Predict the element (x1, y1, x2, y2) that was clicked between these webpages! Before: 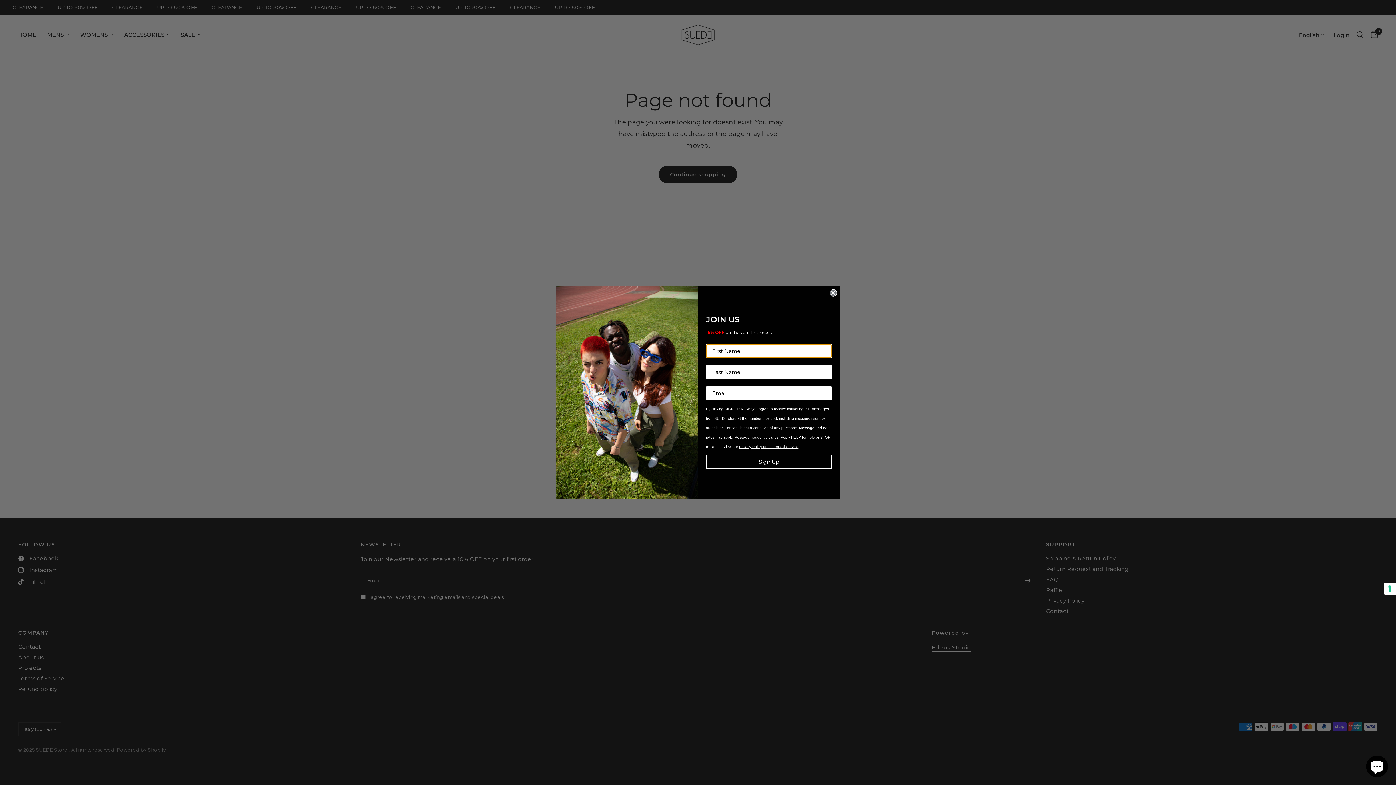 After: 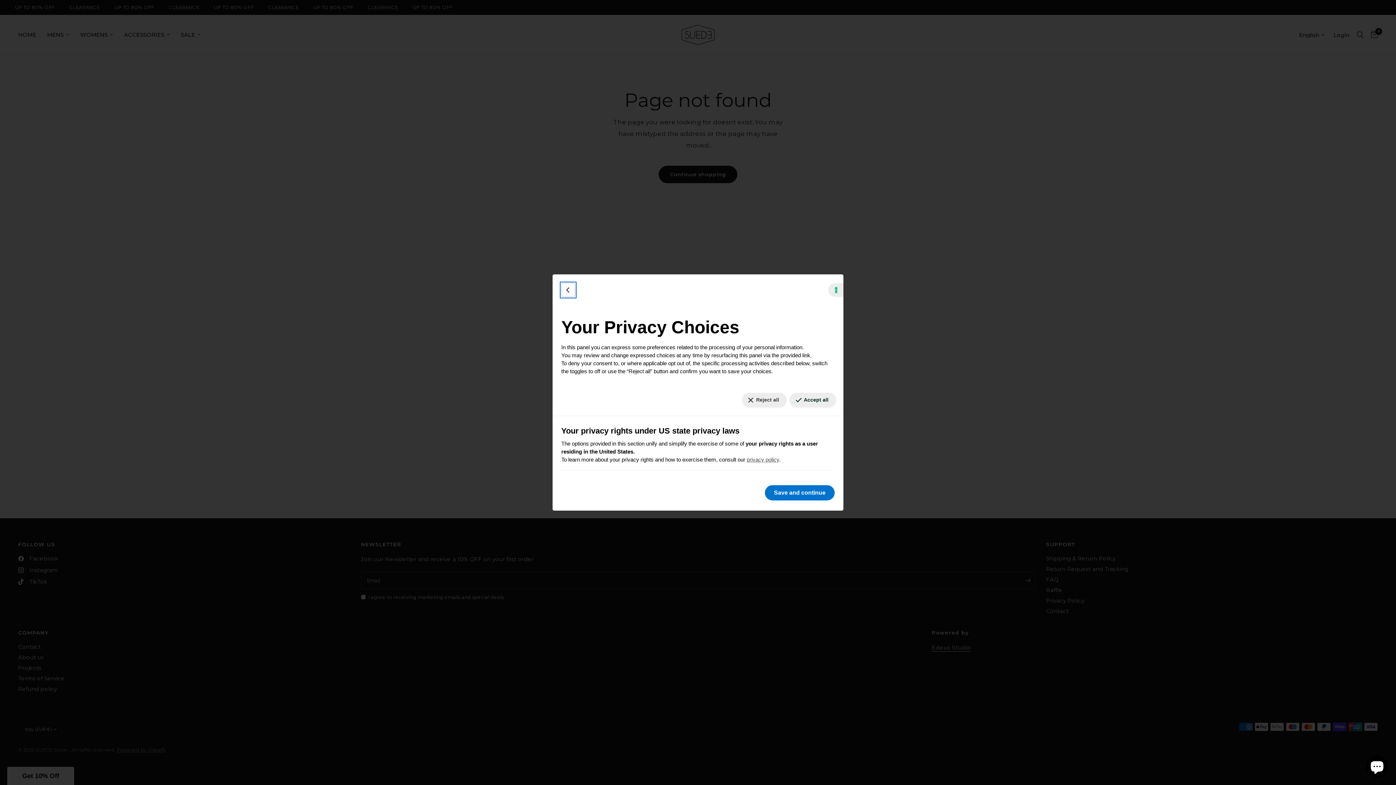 Action: bbox: (1384, 582, 1396, 595) label: Your consent preferences for tracking technologies